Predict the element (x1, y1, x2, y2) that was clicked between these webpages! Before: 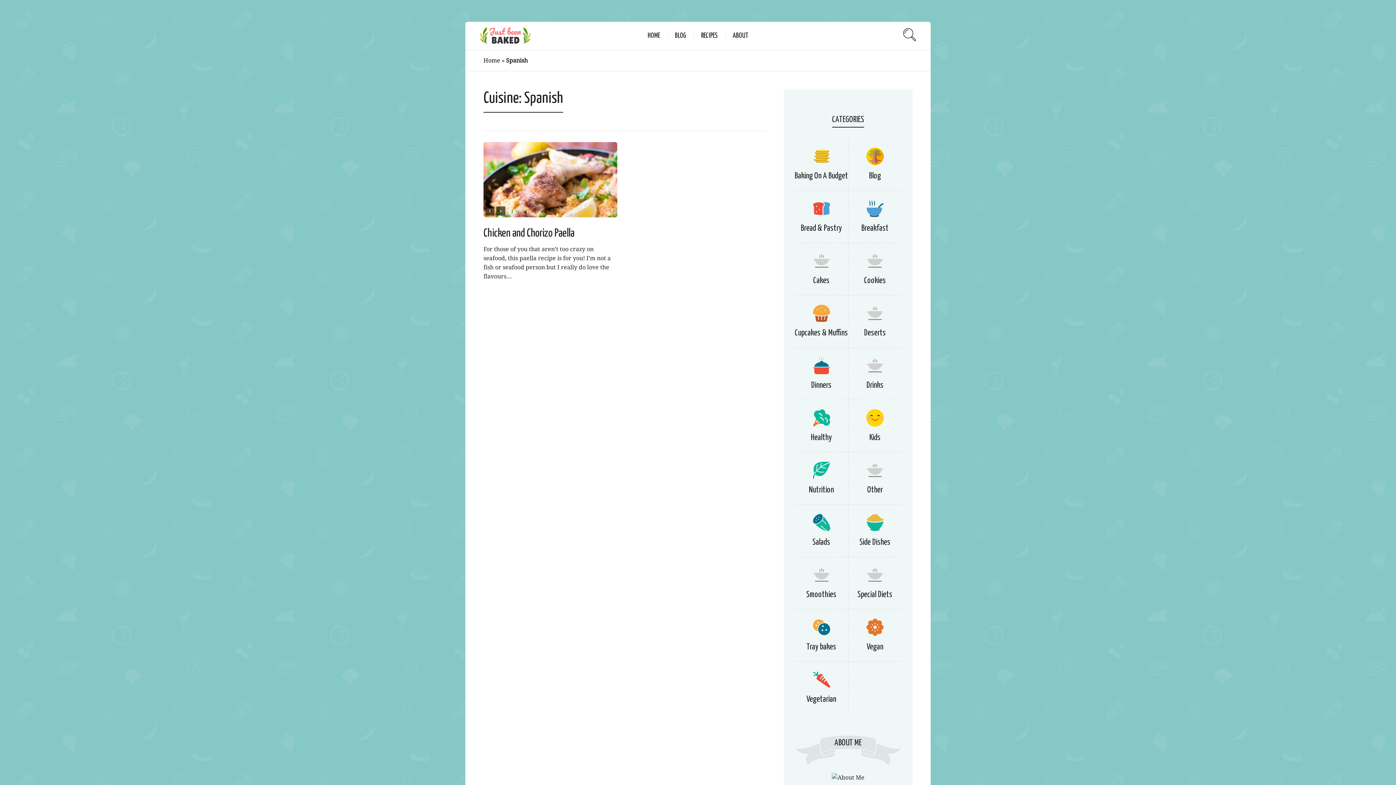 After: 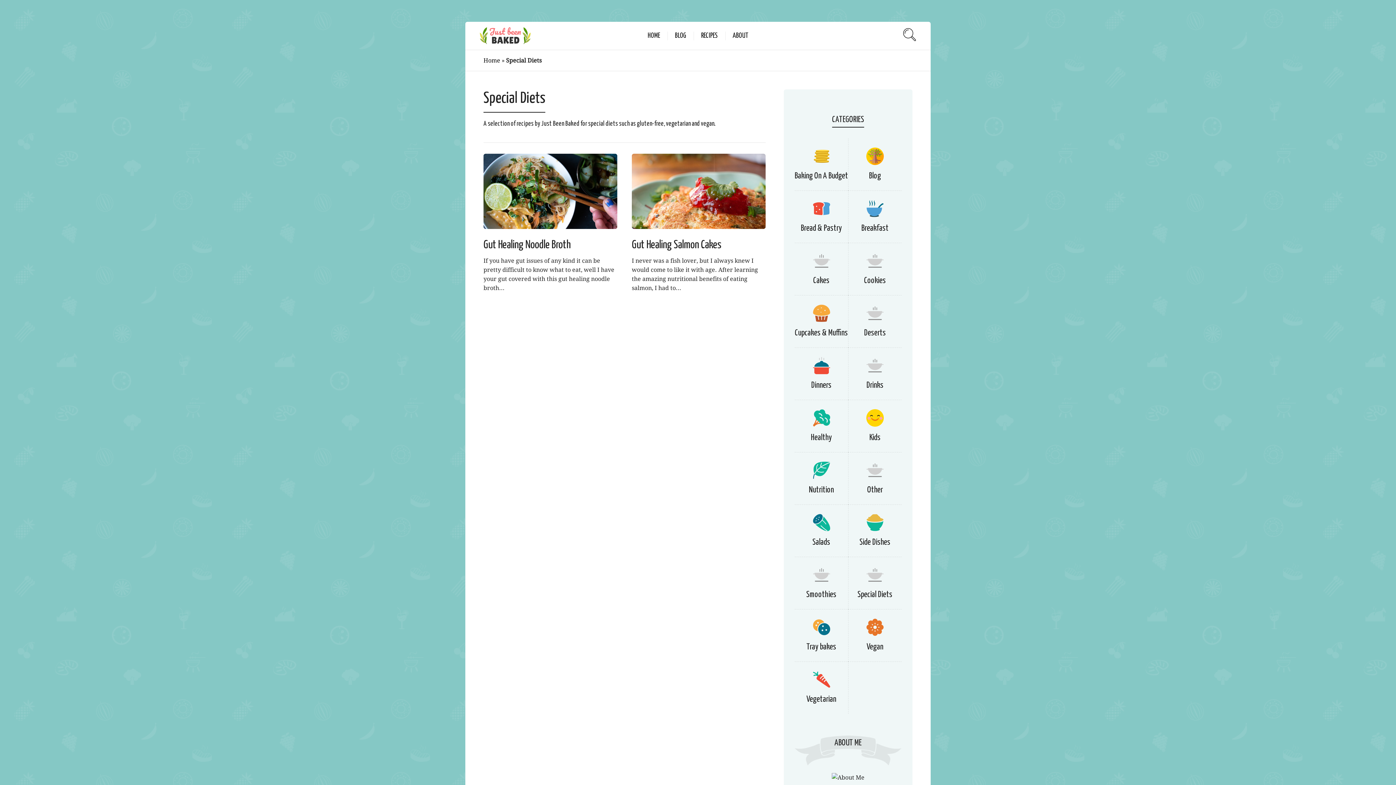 Action: label: Special Diets bbox: (857, 590, 892, 599)